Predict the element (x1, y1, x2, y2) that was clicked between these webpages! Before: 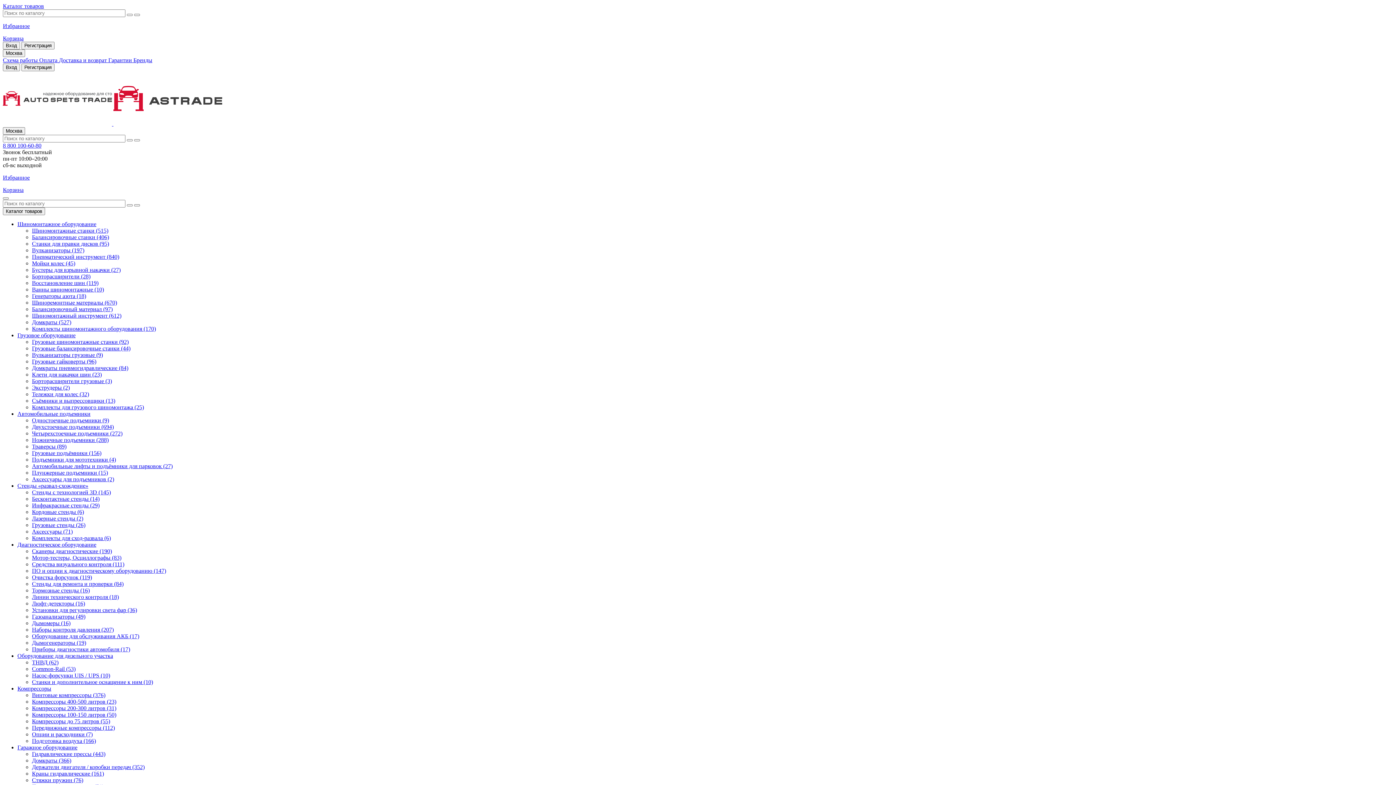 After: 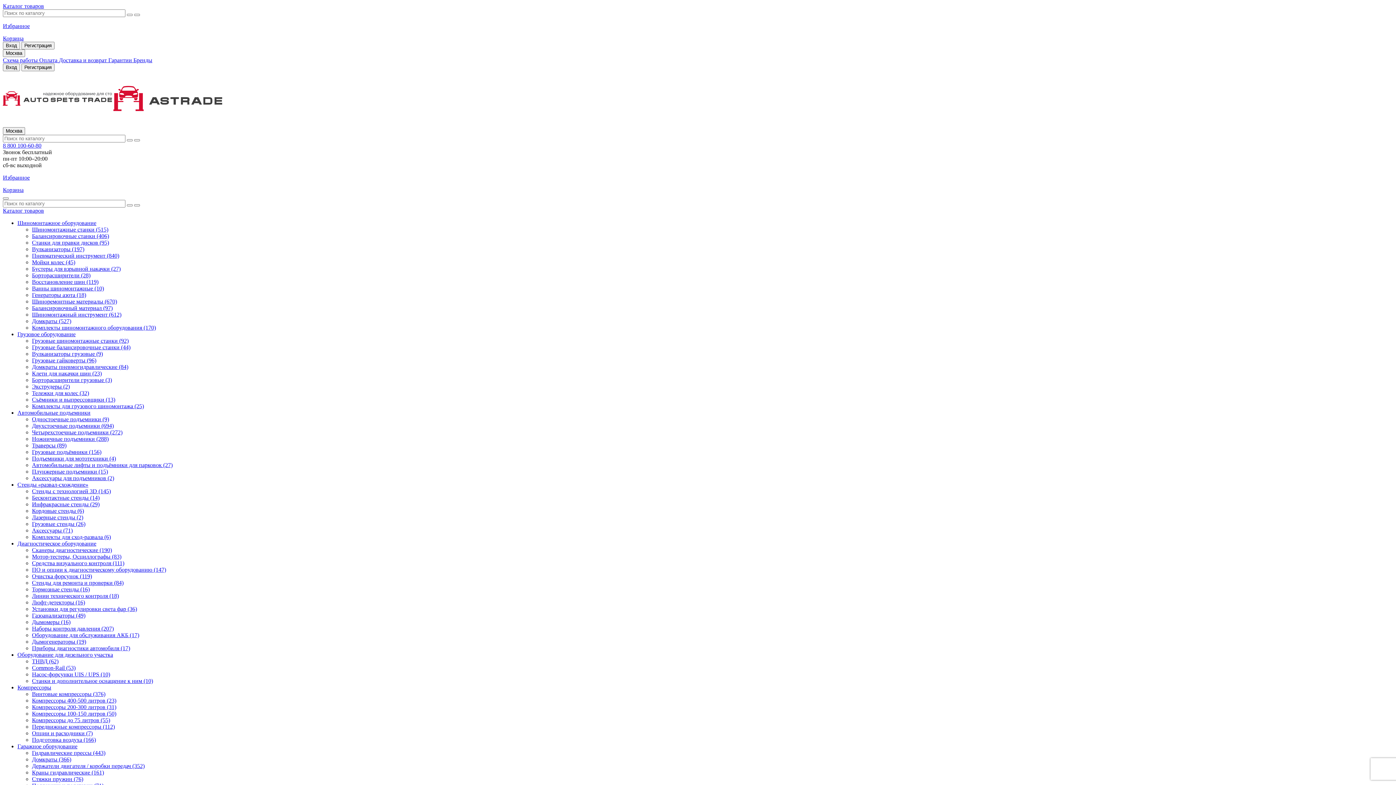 Action: label:   bbox: (2, 71, 1393, 127)